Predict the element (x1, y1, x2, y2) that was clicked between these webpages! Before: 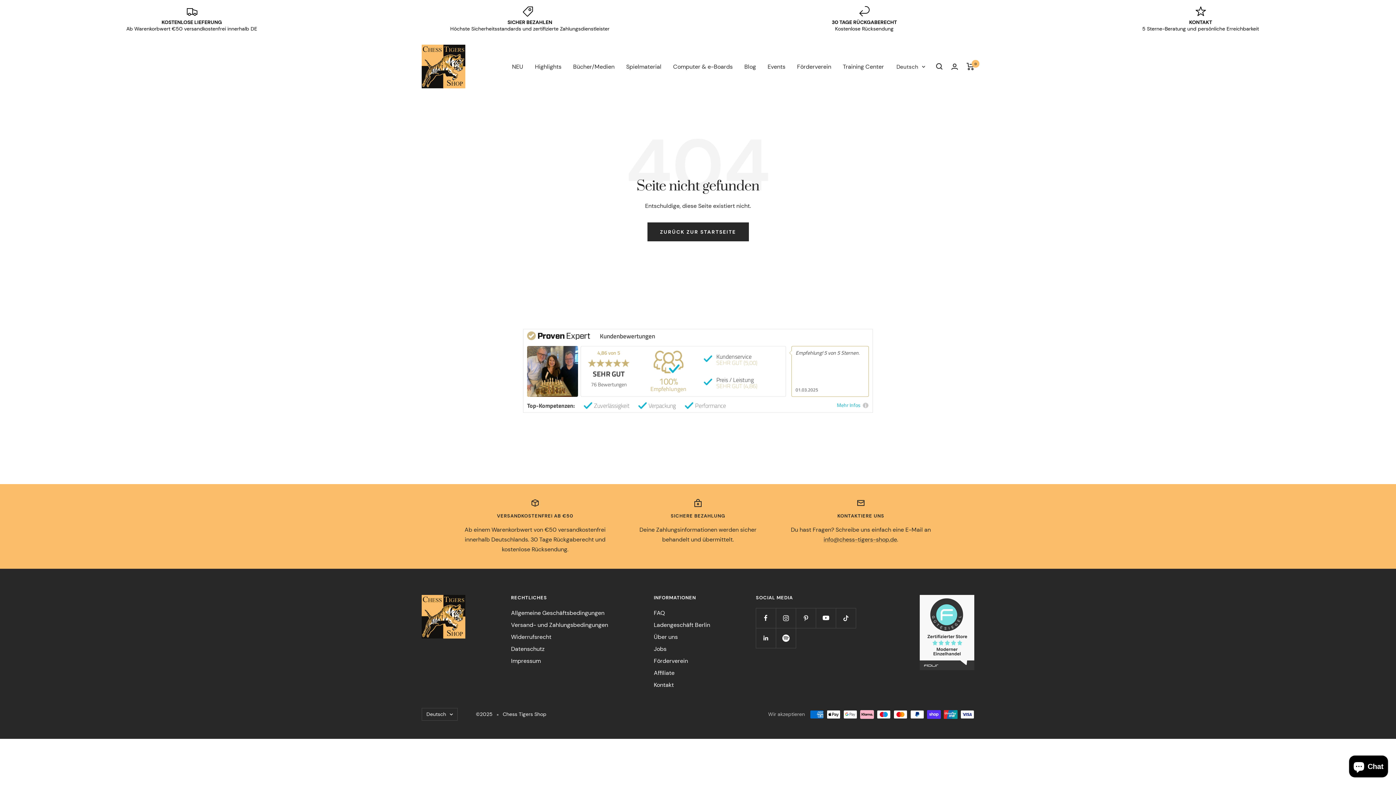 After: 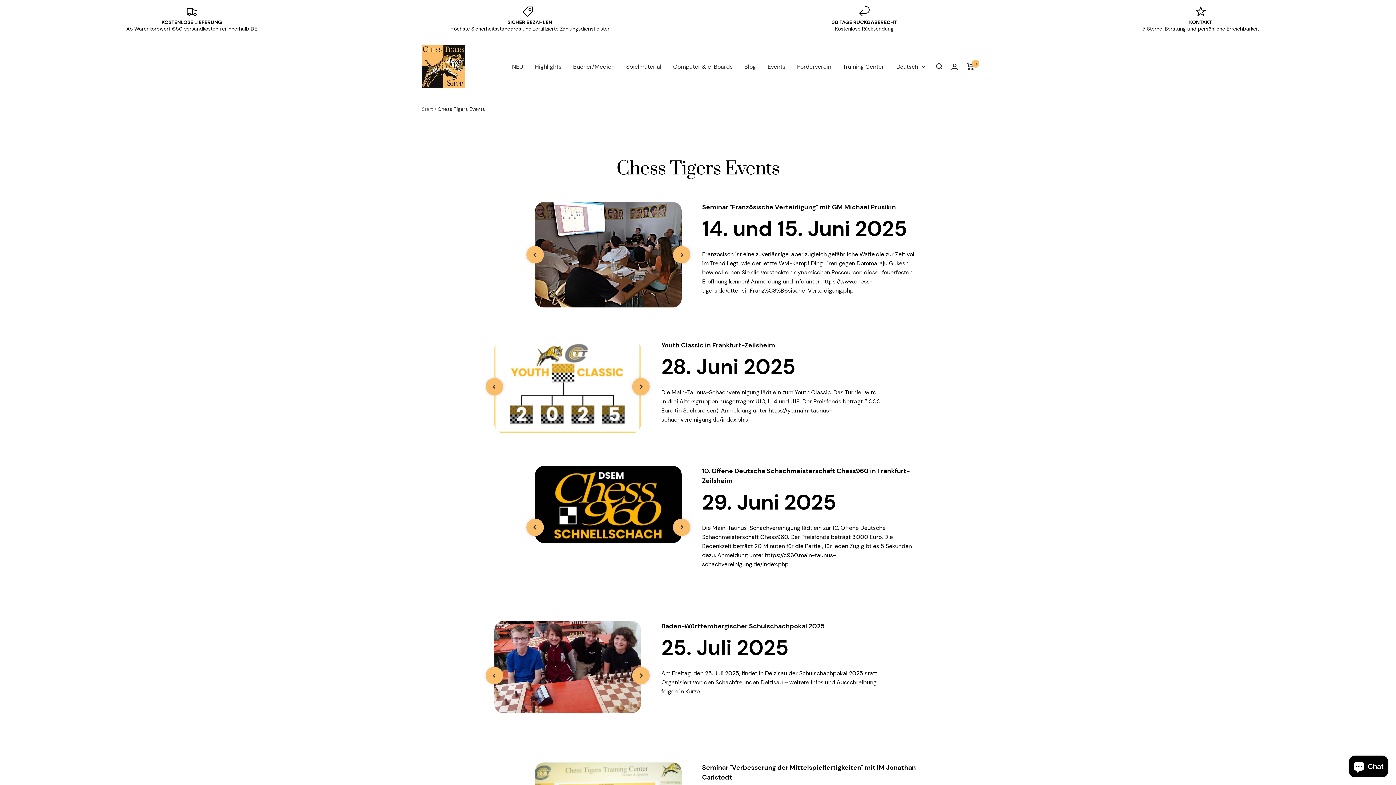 Action: label: Events bbox: (767, 61, 785, 71)